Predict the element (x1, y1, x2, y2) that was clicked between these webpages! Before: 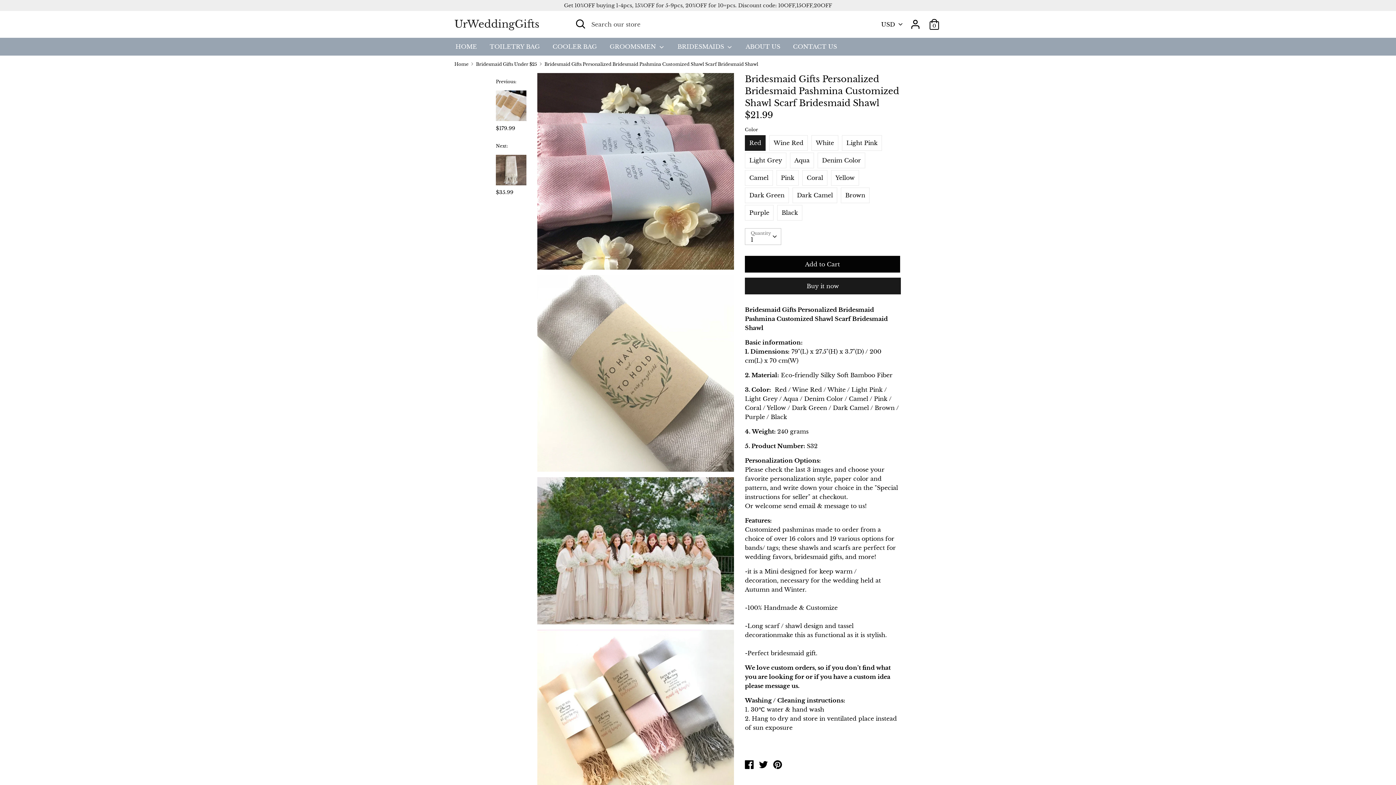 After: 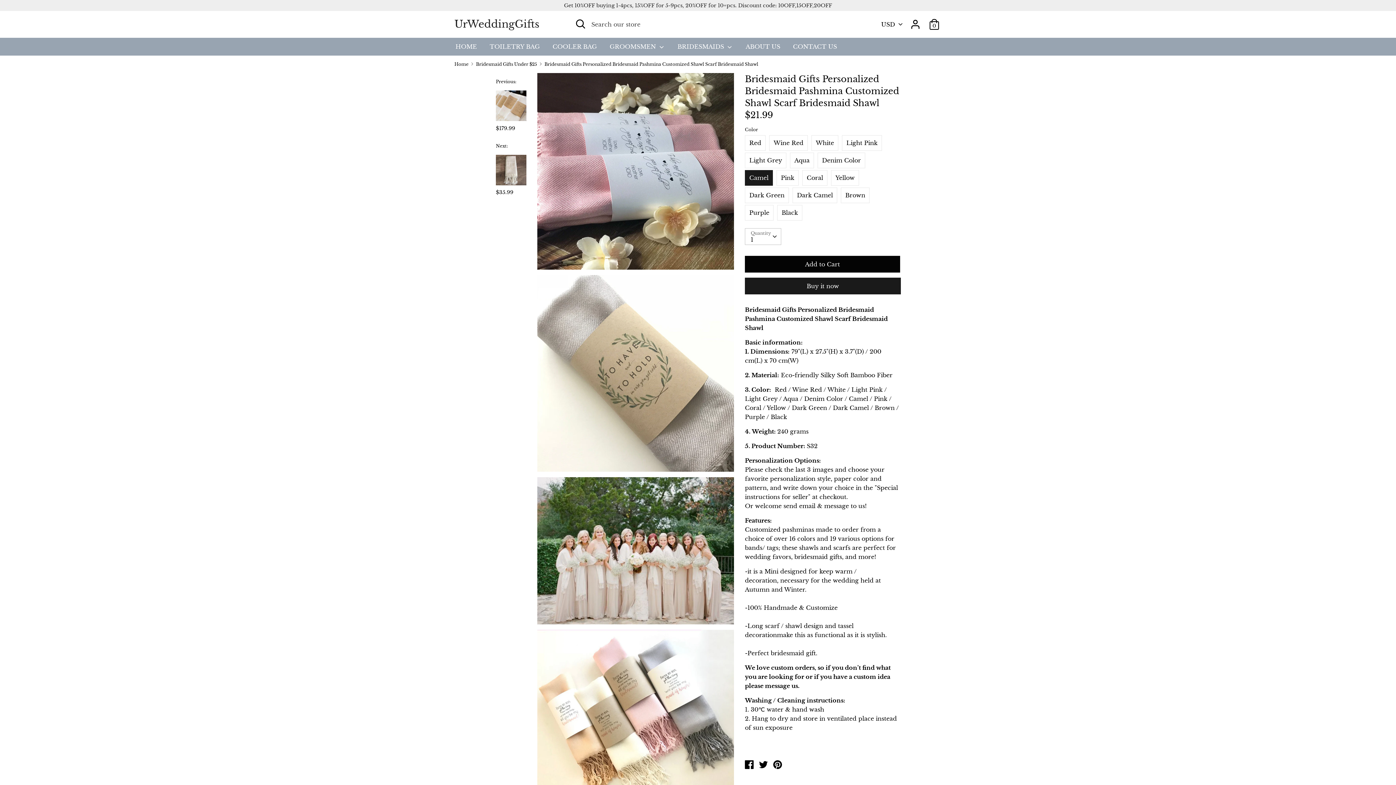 Action: bbox: (745, 170, 773, 185) label: Camel